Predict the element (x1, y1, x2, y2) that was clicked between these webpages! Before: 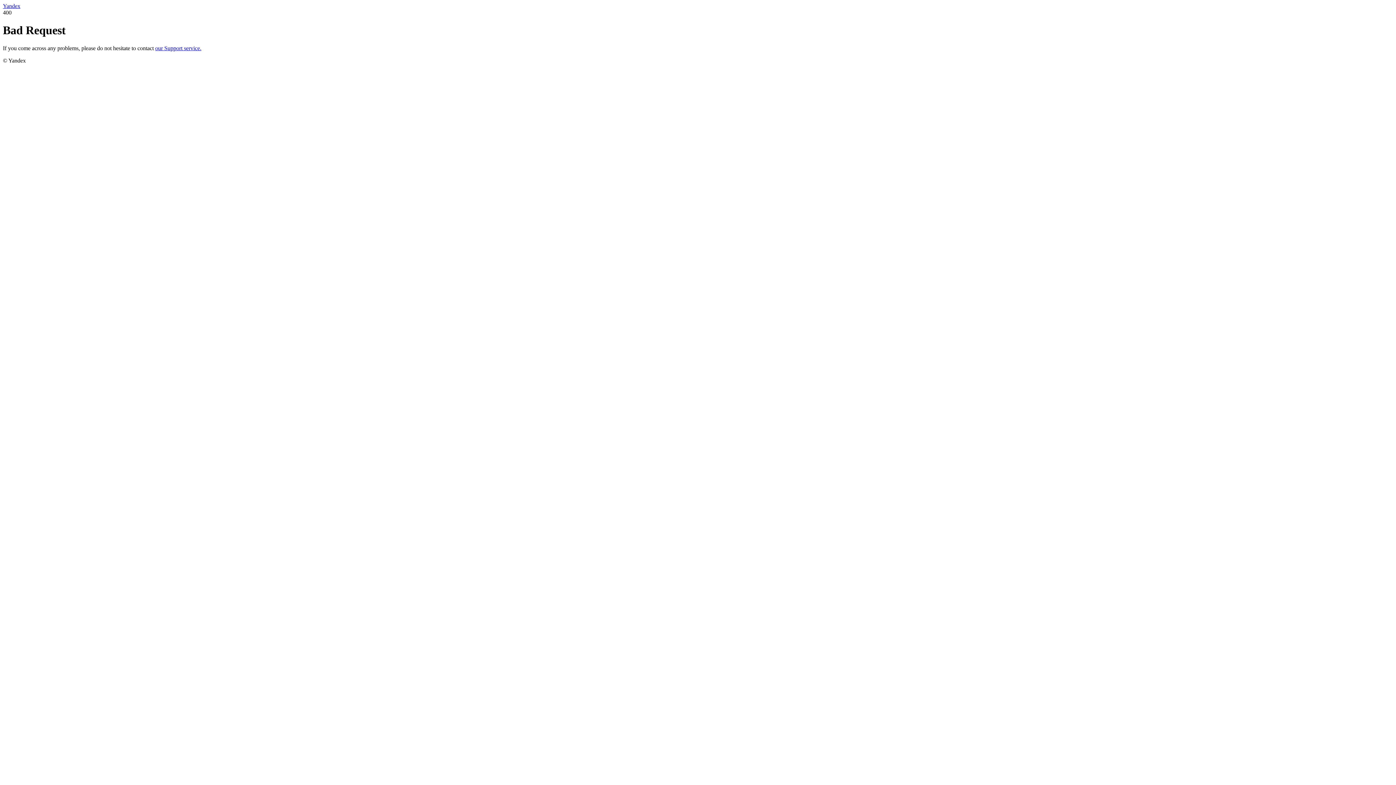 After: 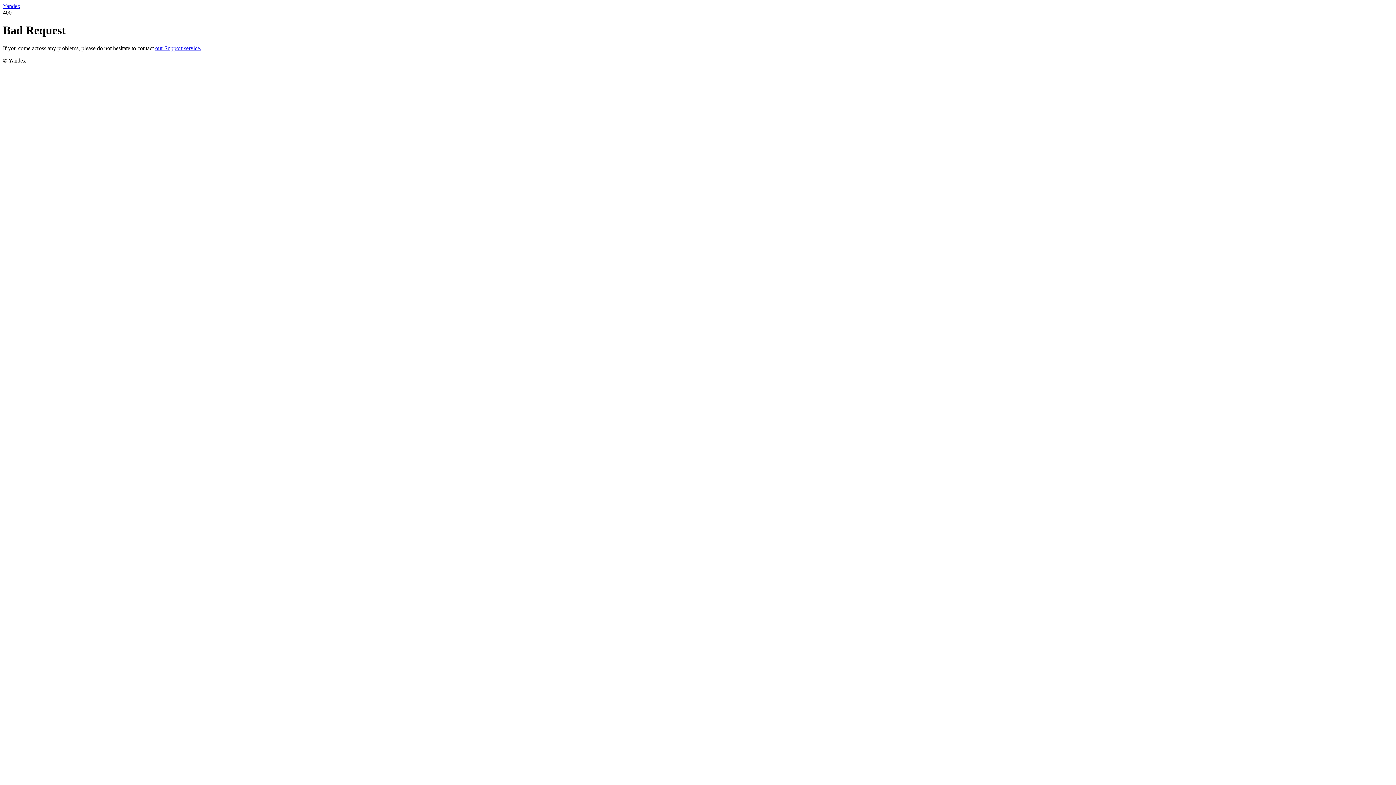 Action: label: our Support service. bbox: (155, 45, 201, 51)